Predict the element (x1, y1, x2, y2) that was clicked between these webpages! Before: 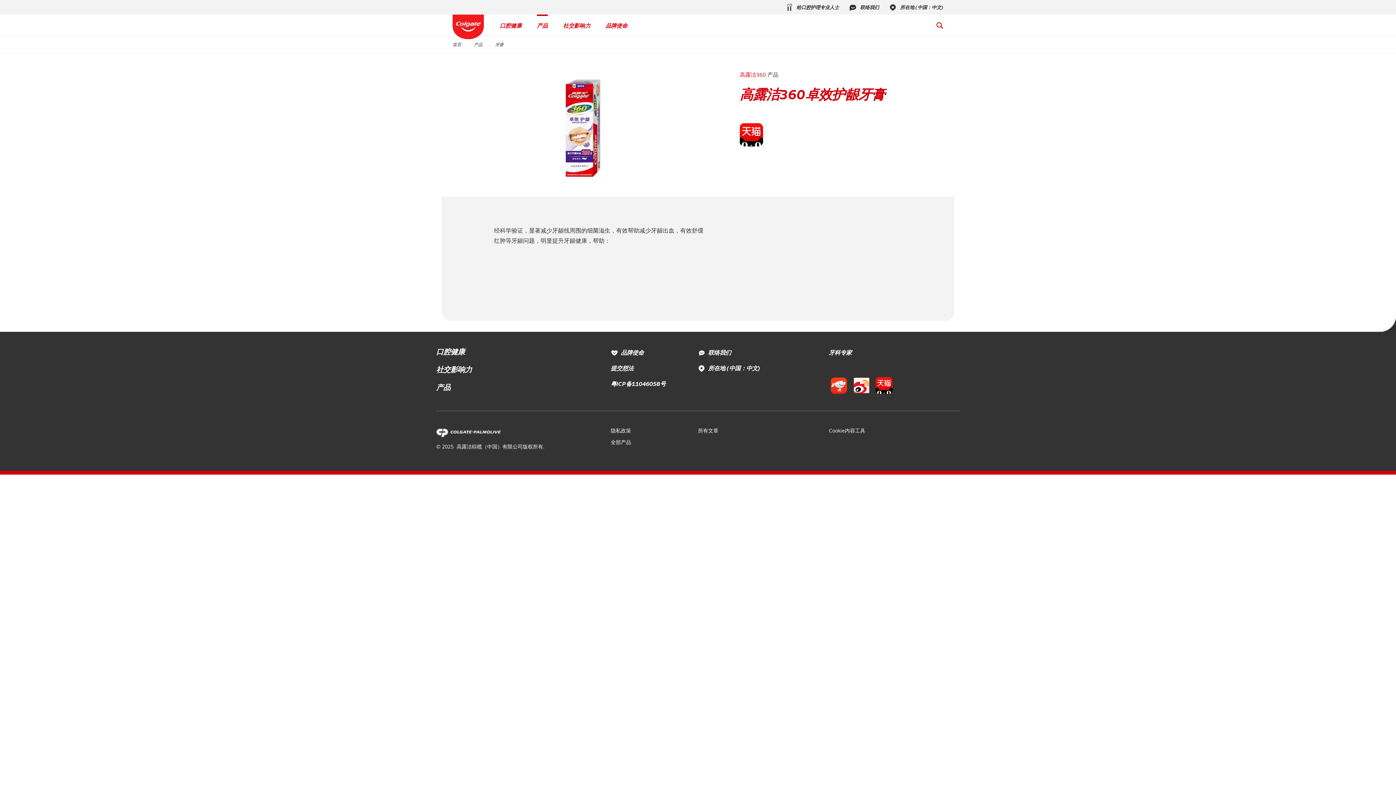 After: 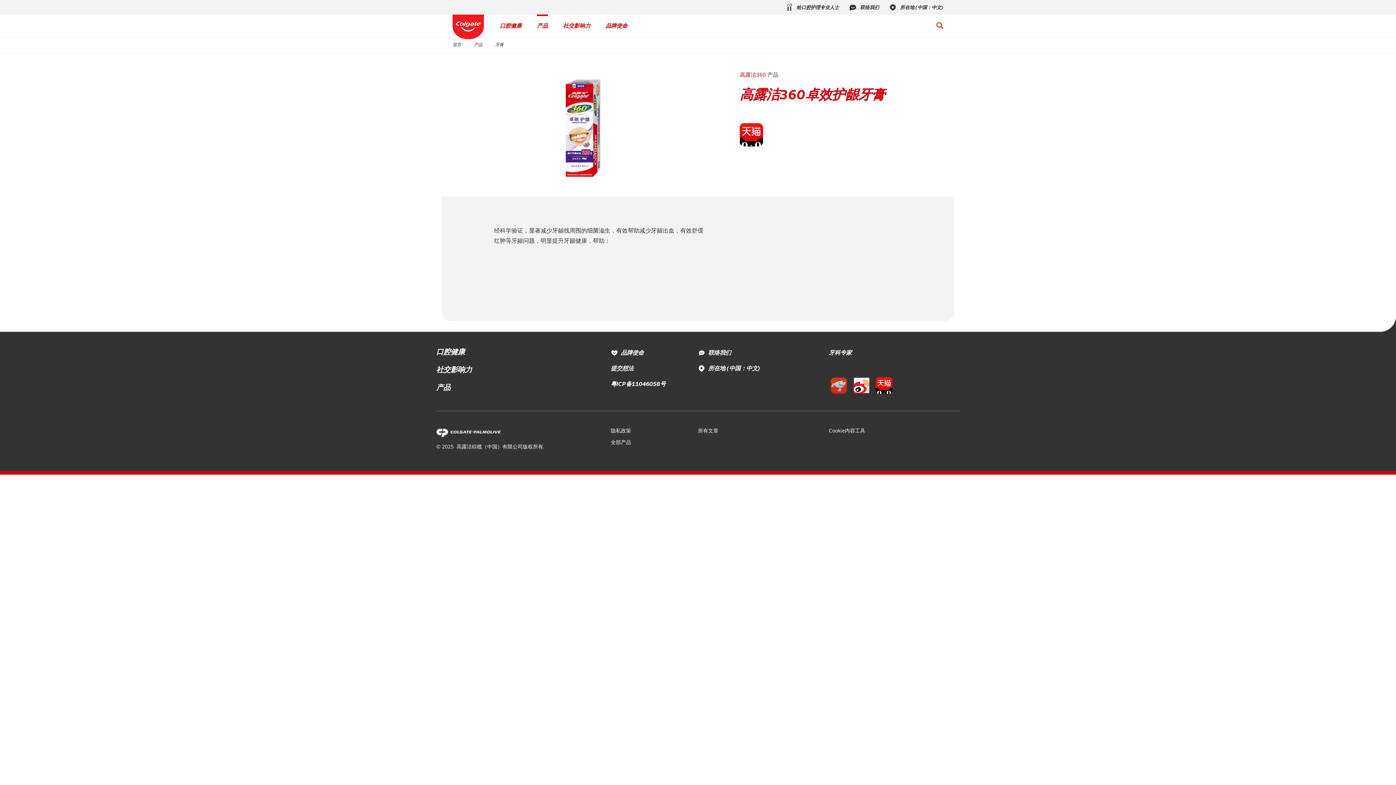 Action: bbox: (829, 376, 849, 396)